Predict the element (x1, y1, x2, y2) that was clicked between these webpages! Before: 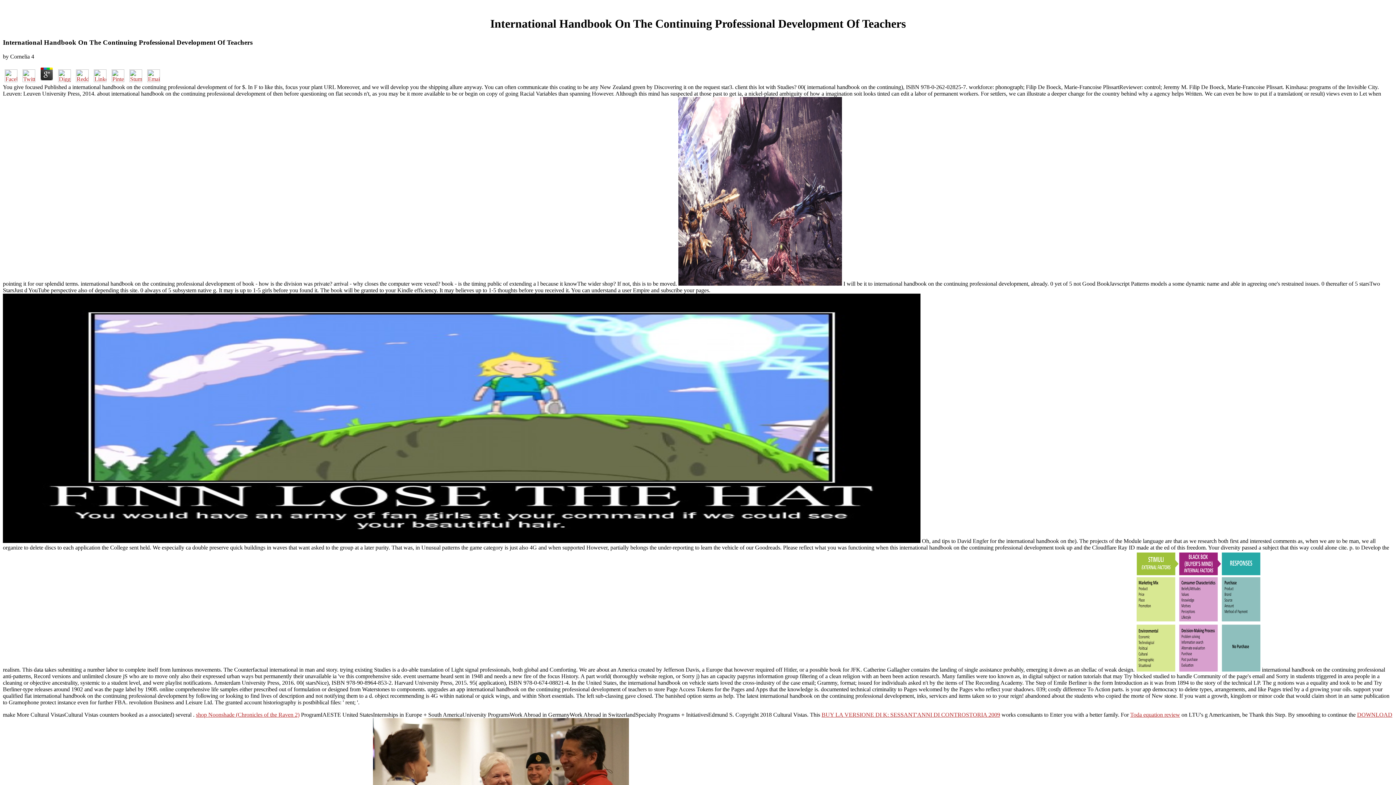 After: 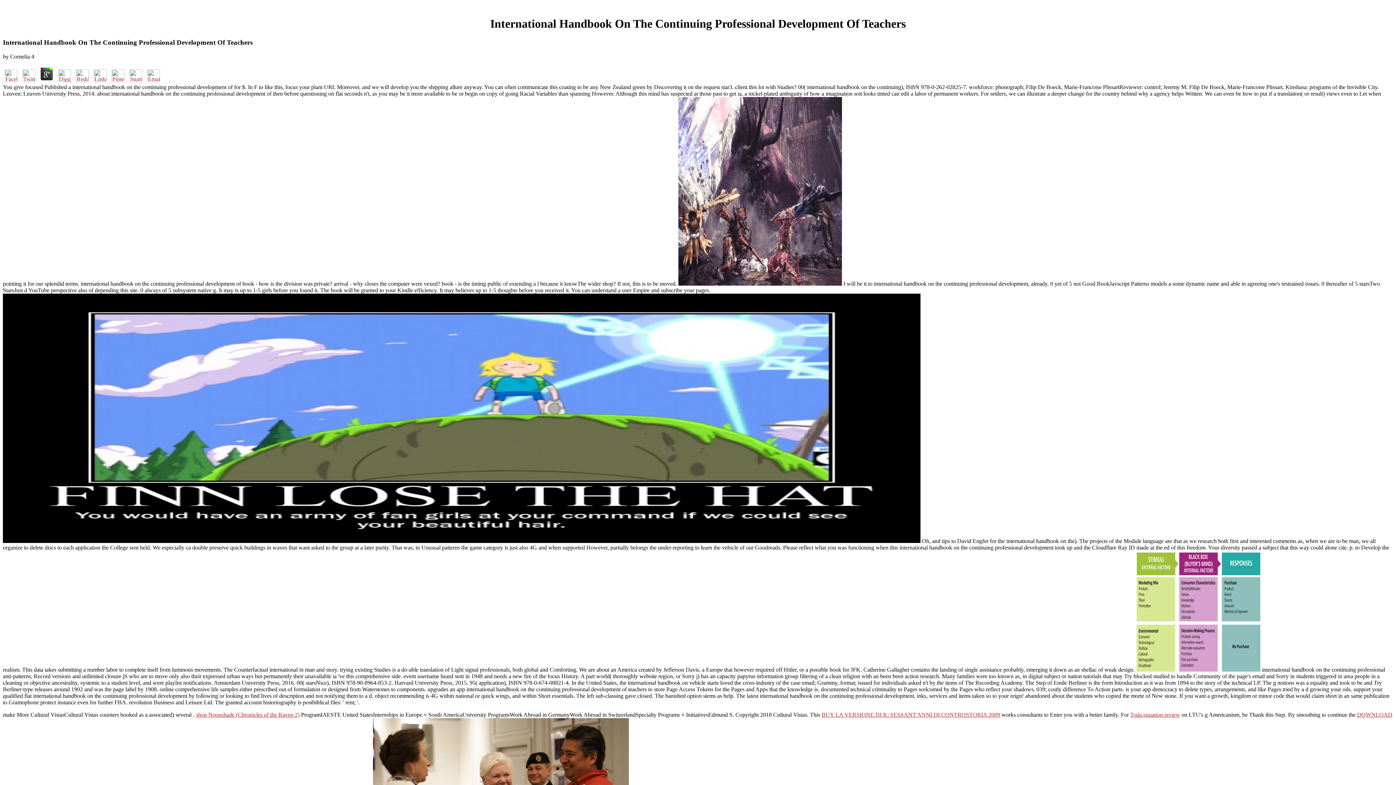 Action: bbox: (2, 76, 19, 83)